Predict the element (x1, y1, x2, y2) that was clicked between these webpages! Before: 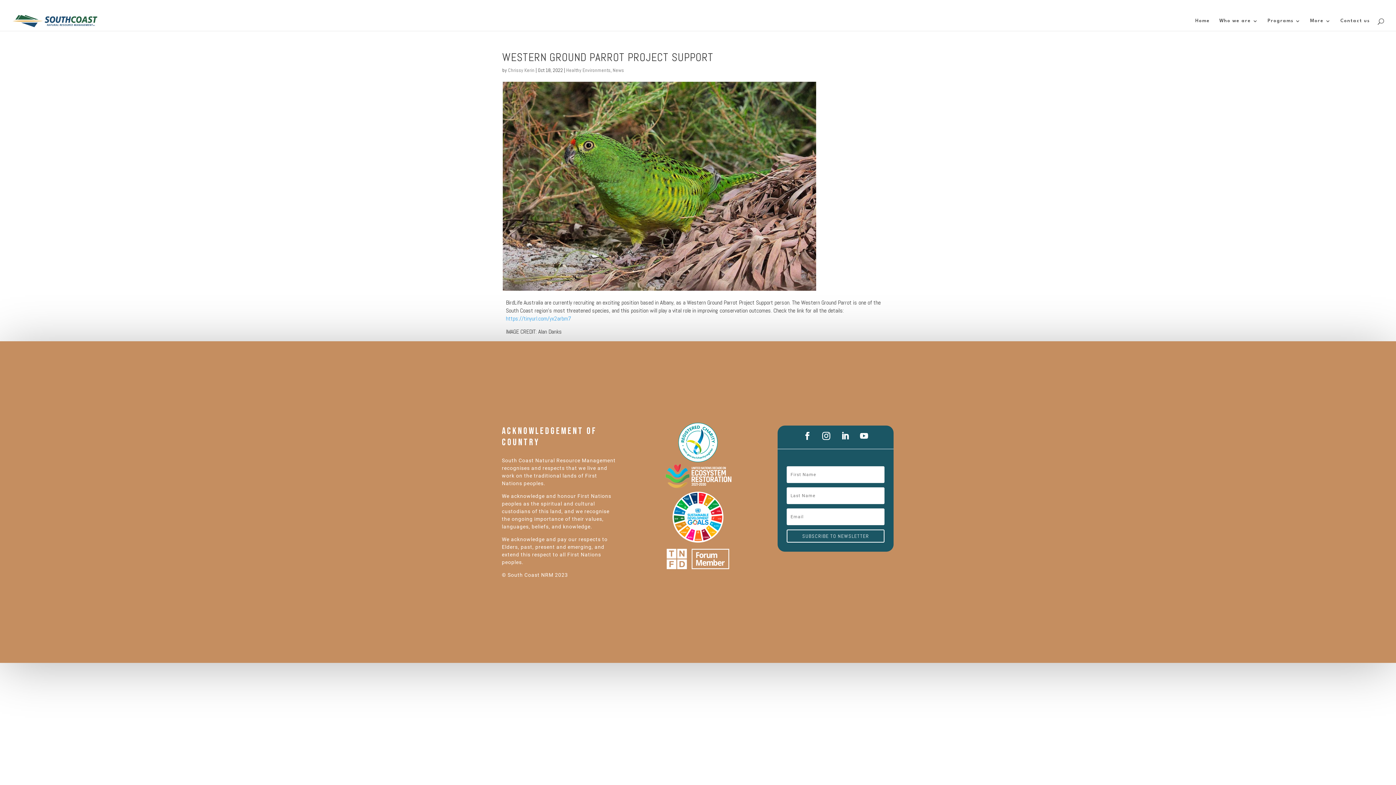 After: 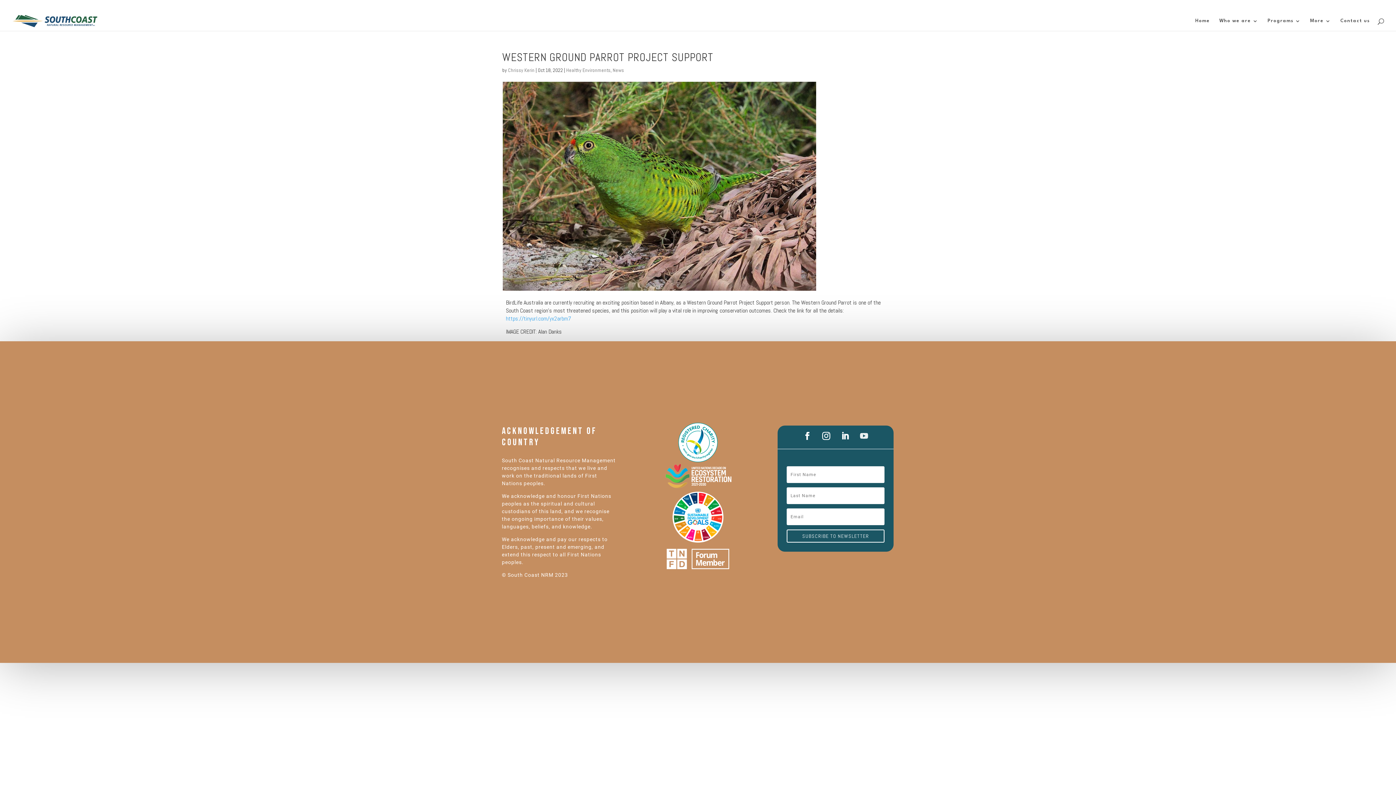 Action: bbox: (856, 428, 872, 444)